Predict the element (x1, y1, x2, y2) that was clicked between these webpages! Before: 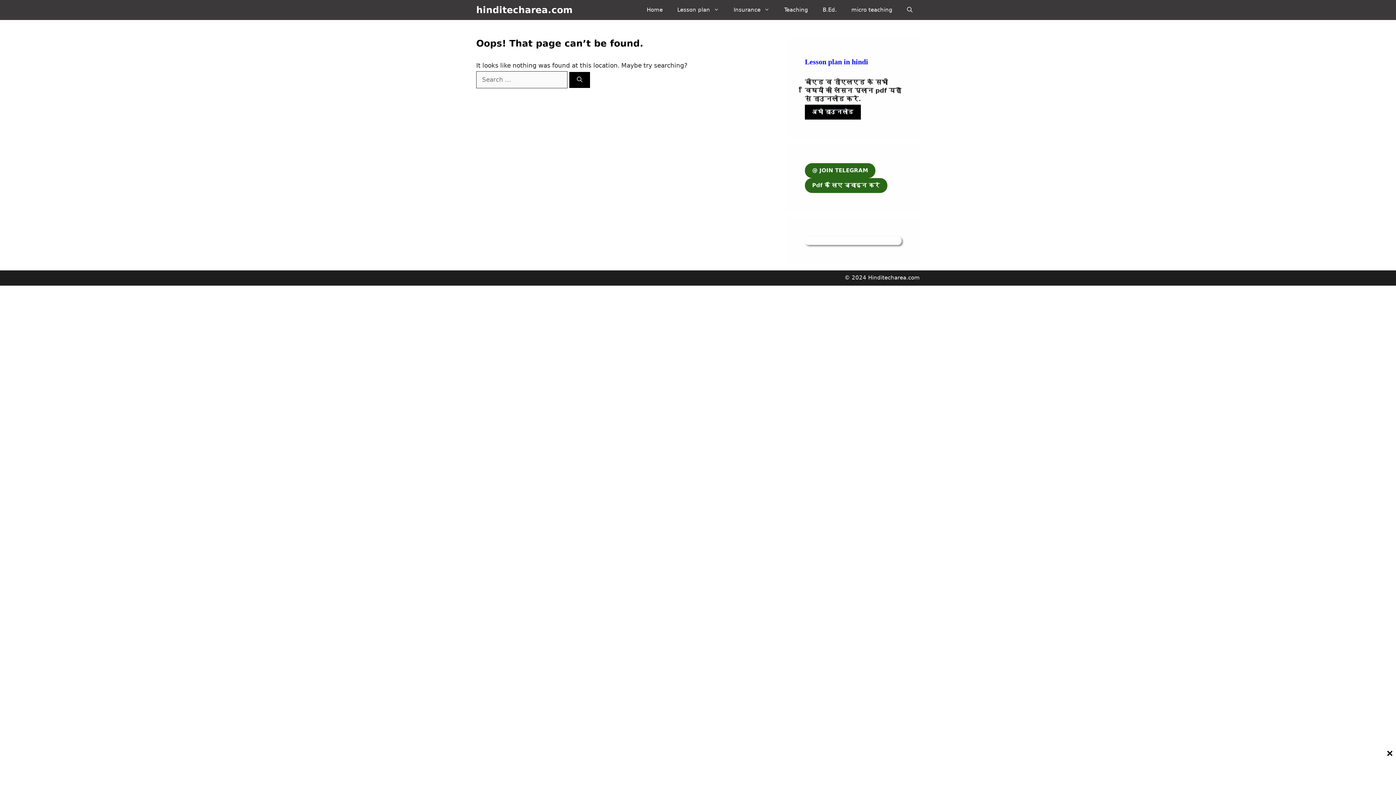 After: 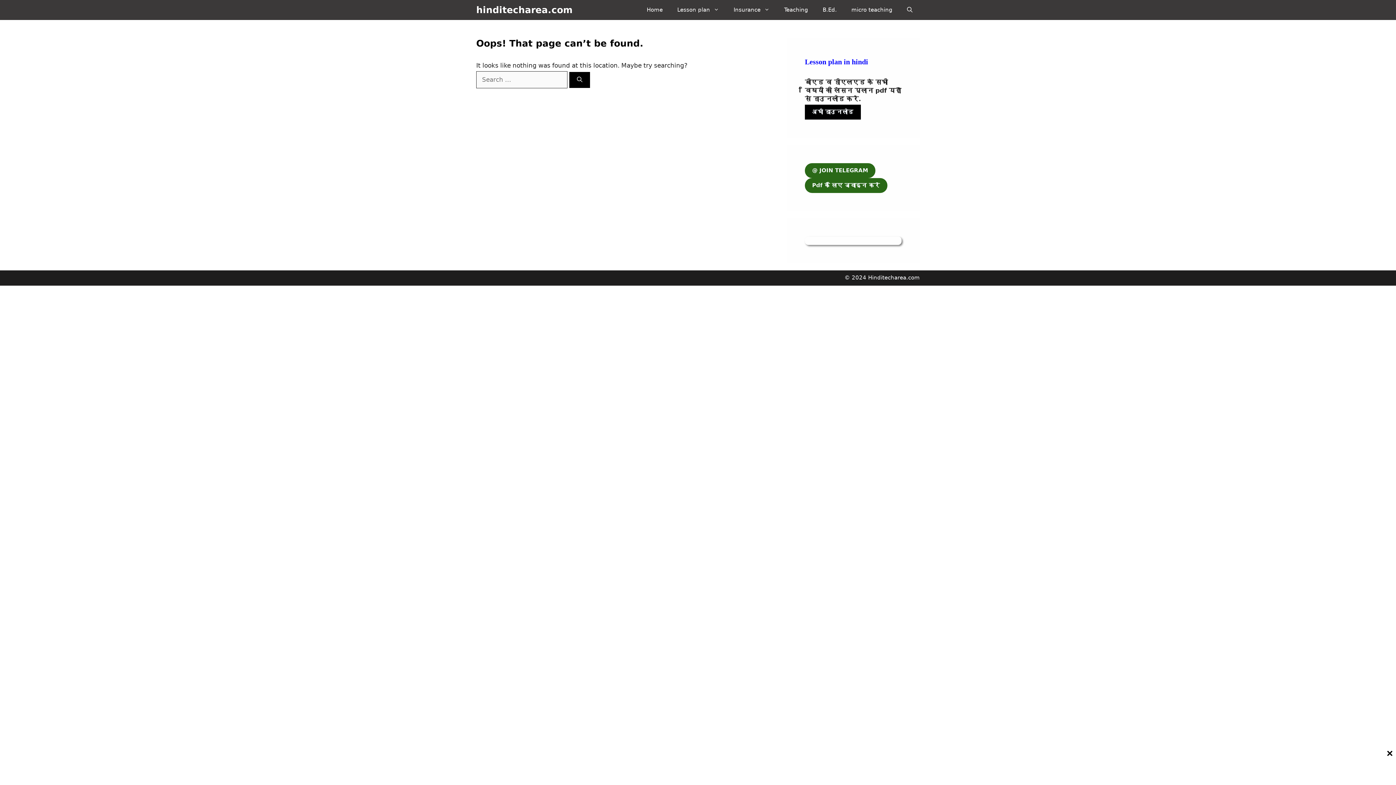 Action: bbox: (805, 236, 901, 244)